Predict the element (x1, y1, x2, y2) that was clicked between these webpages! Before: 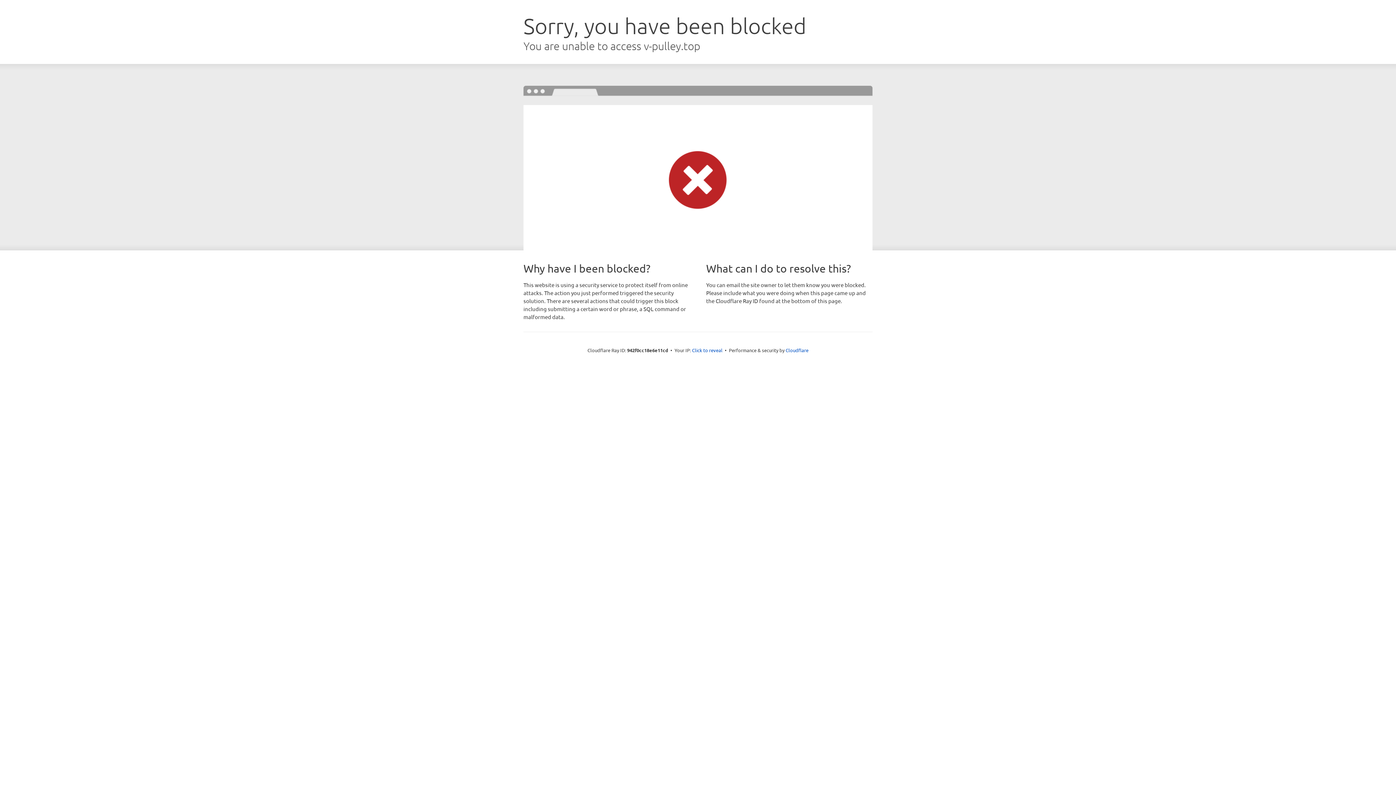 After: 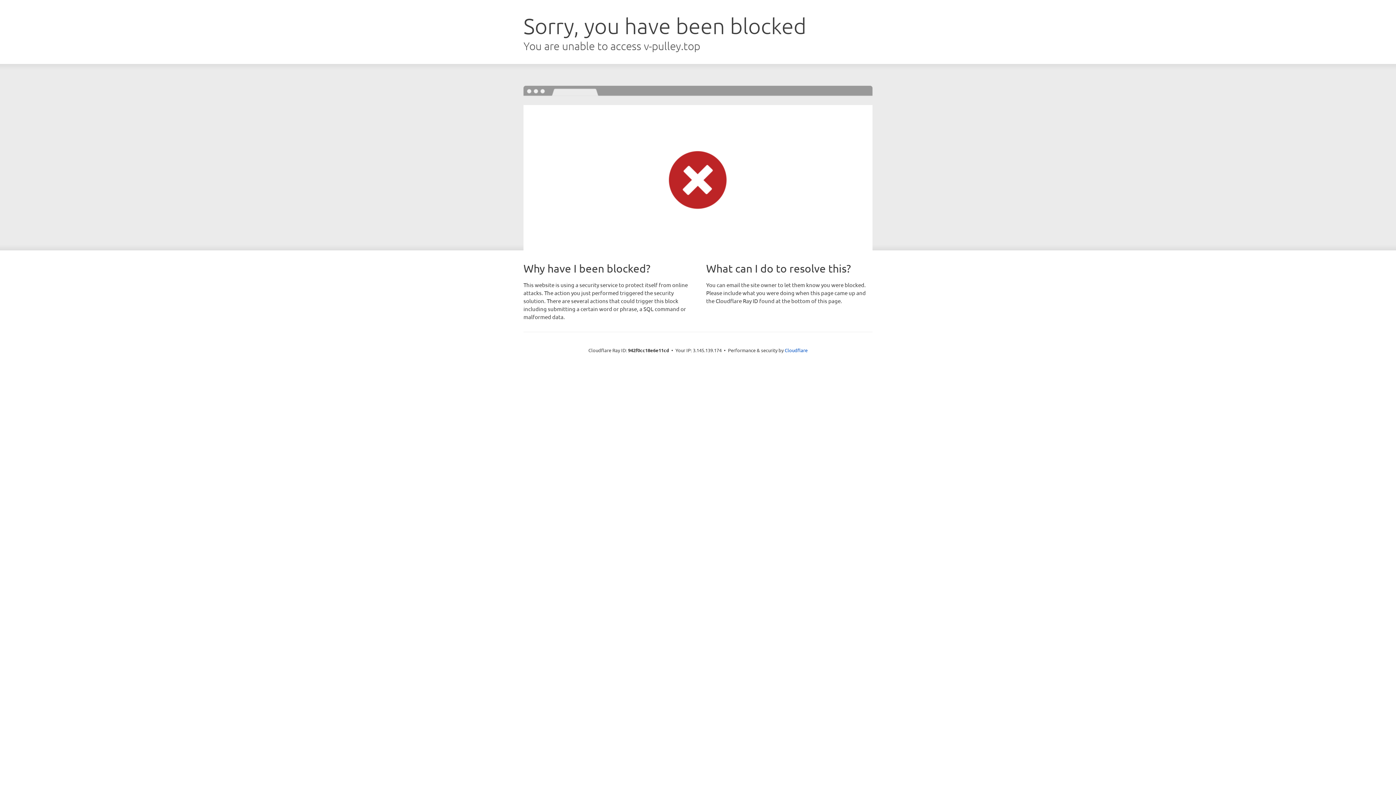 Action: bbox: (692, 346, 722, 353) label: Click to reveal